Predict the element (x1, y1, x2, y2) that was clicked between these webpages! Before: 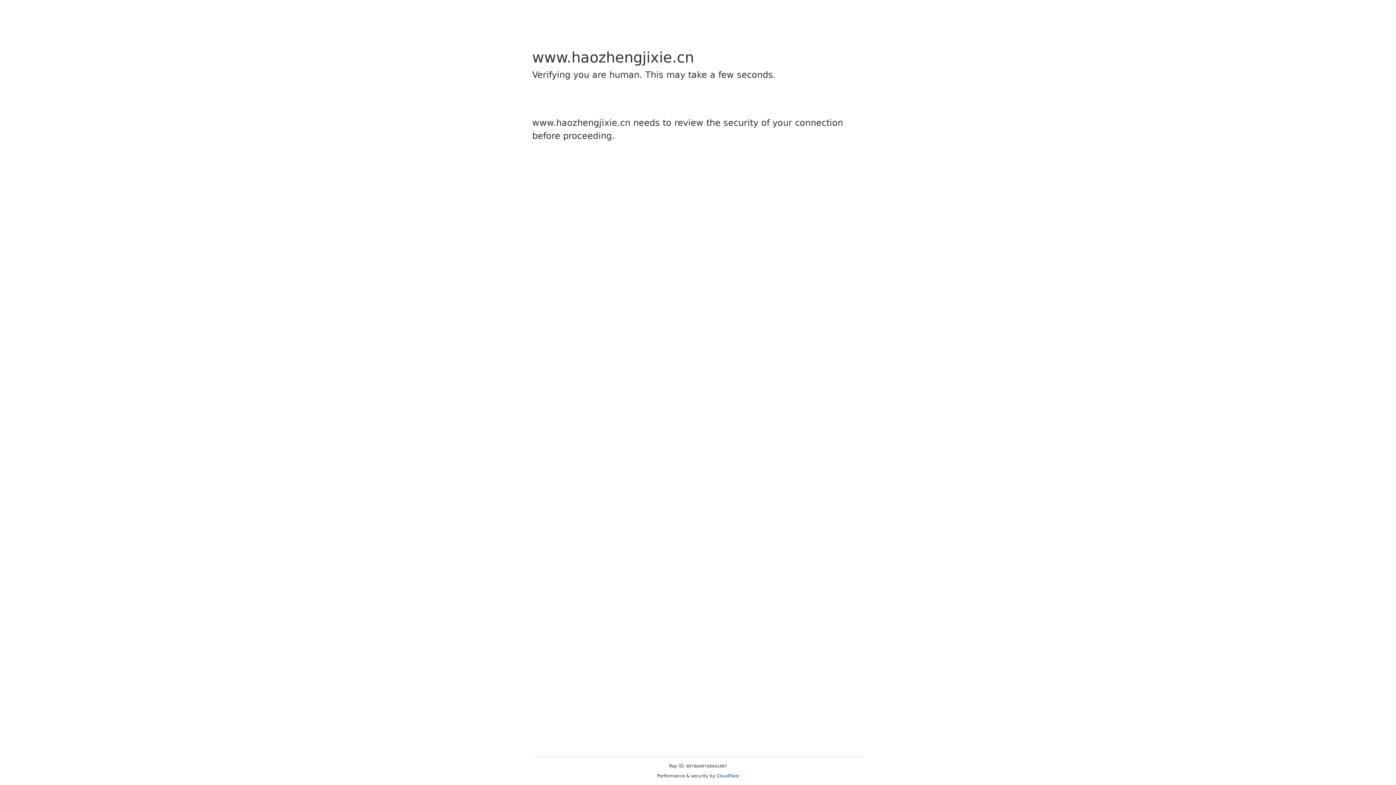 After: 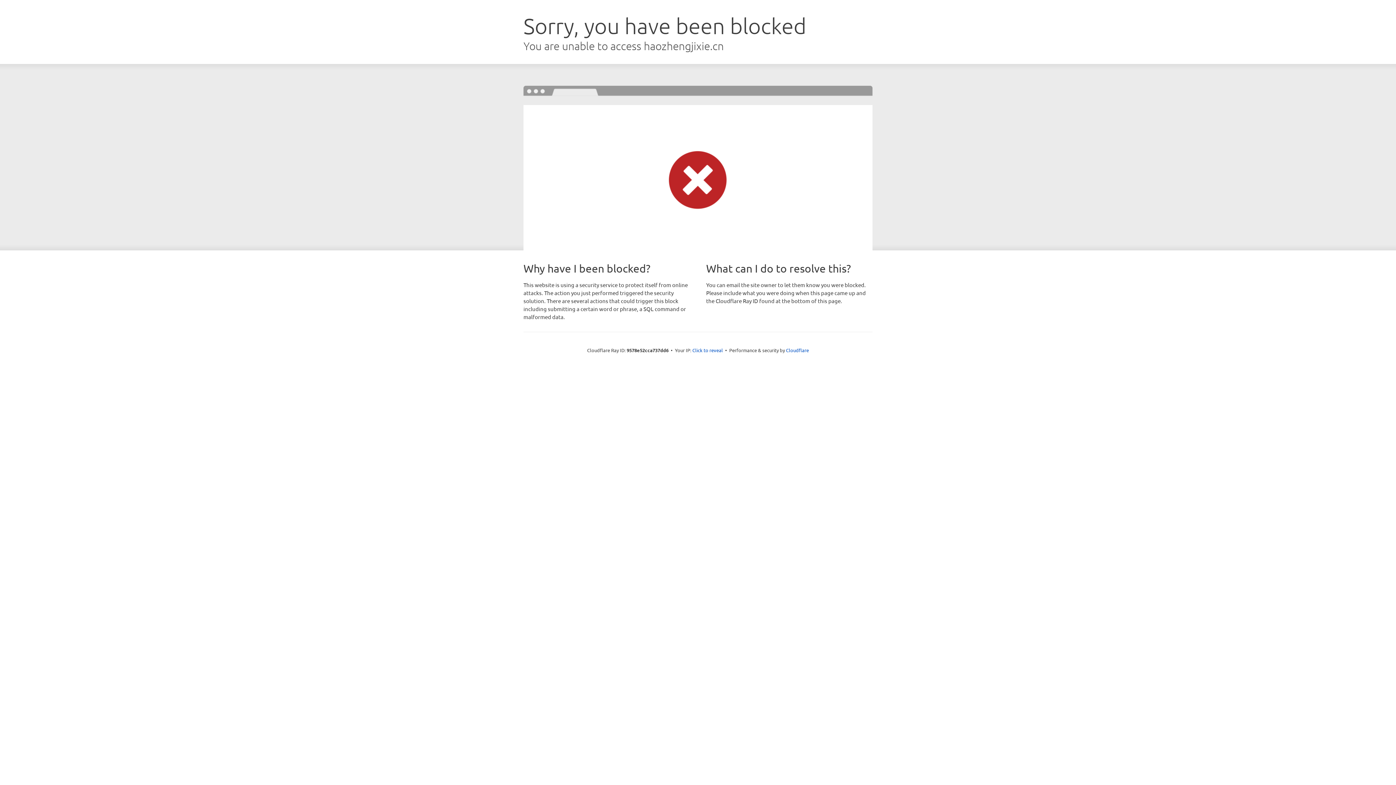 Action: label: Cloudflare bbox: (716, 773, 739, 778)